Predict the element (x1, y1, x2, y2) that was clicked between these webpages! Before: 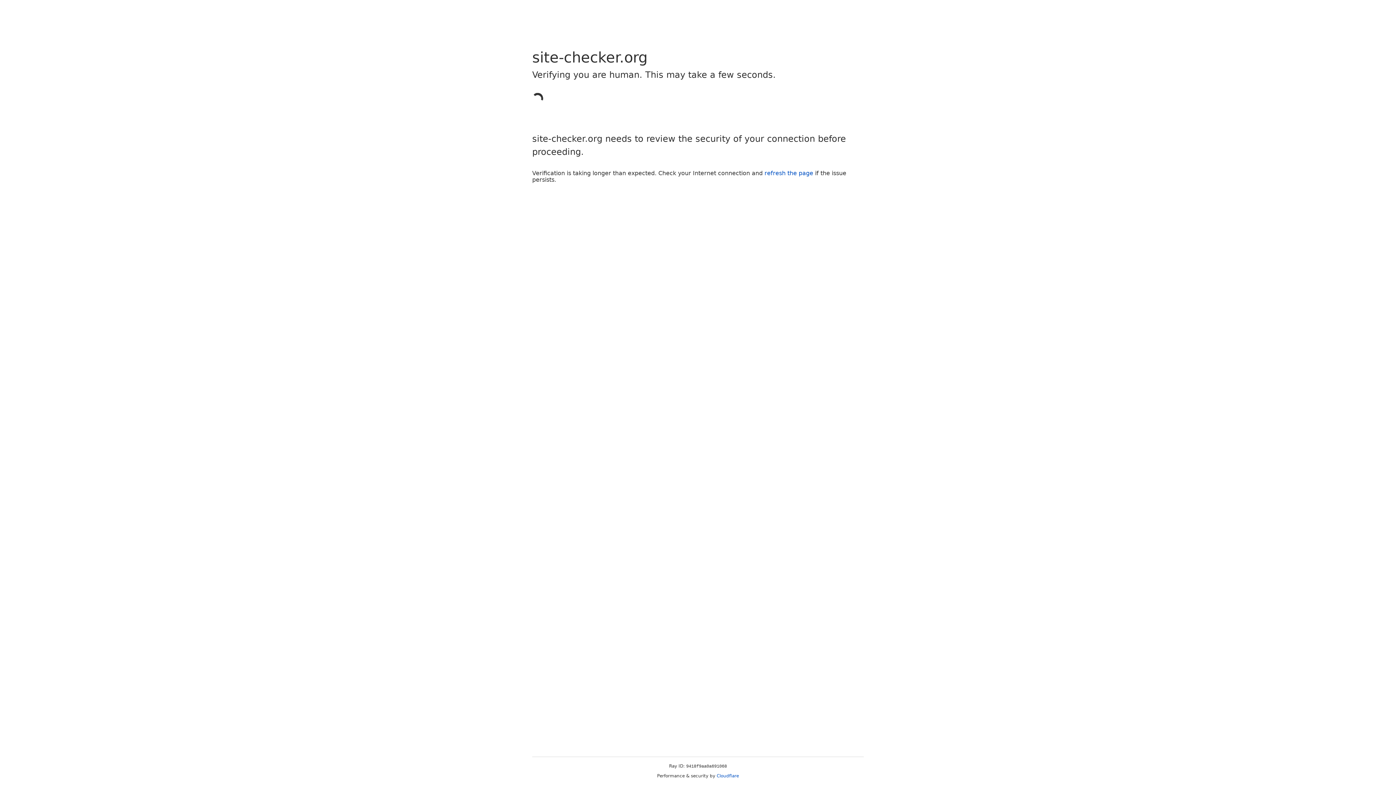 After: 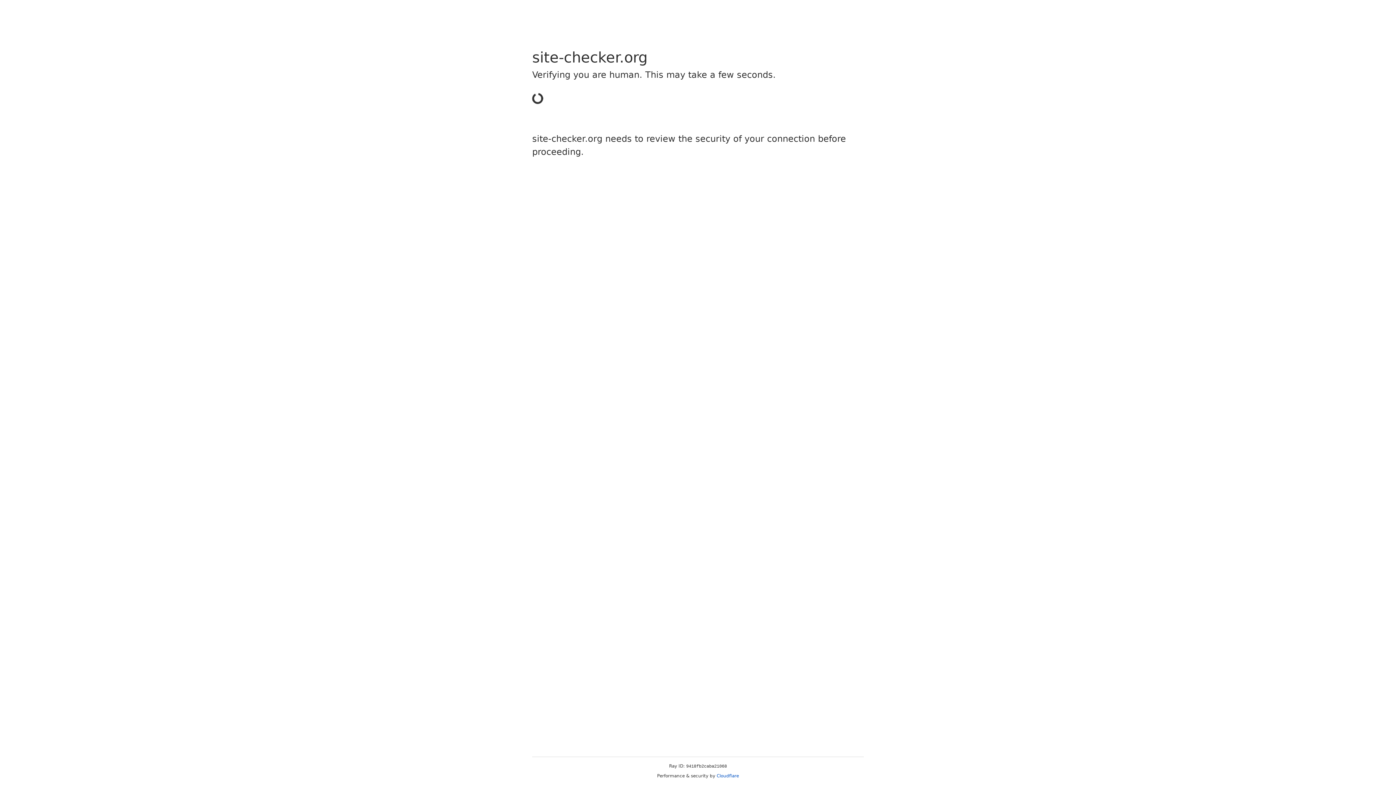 Action: label: refresh the page bbox: (764, 169, 813, 176)